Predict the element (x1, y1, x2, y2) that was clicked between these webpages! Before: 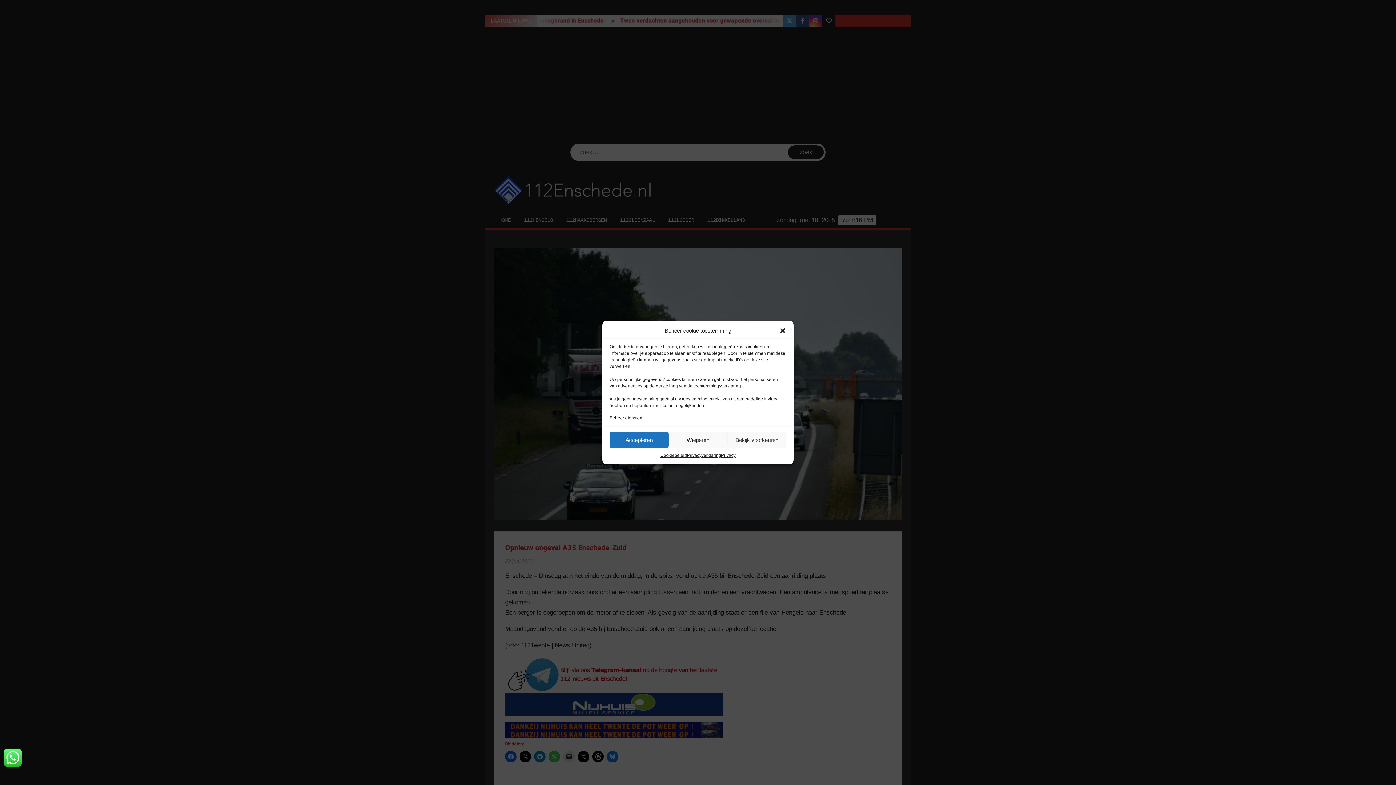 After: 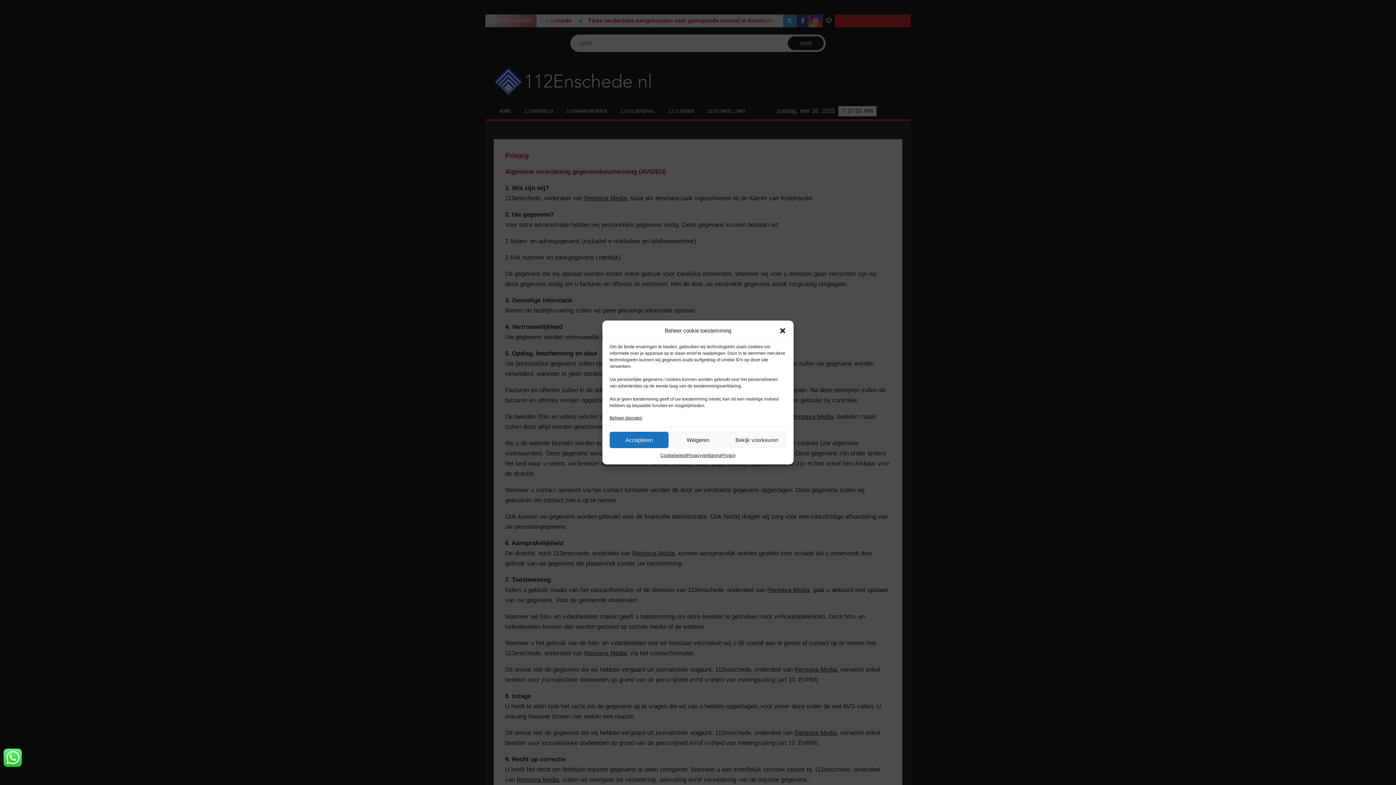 Action: bbox: (687, 452, 721, 459) label: Privacyverklaring